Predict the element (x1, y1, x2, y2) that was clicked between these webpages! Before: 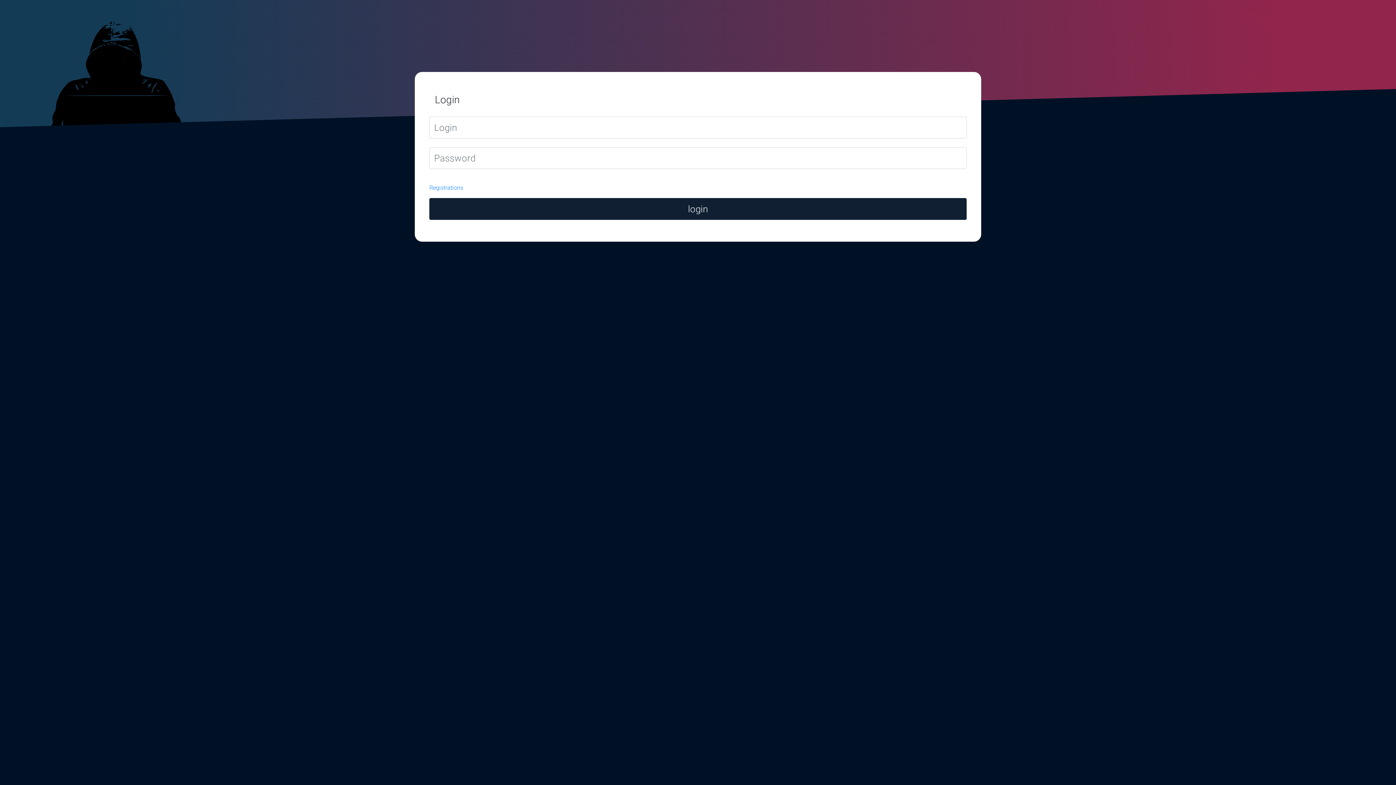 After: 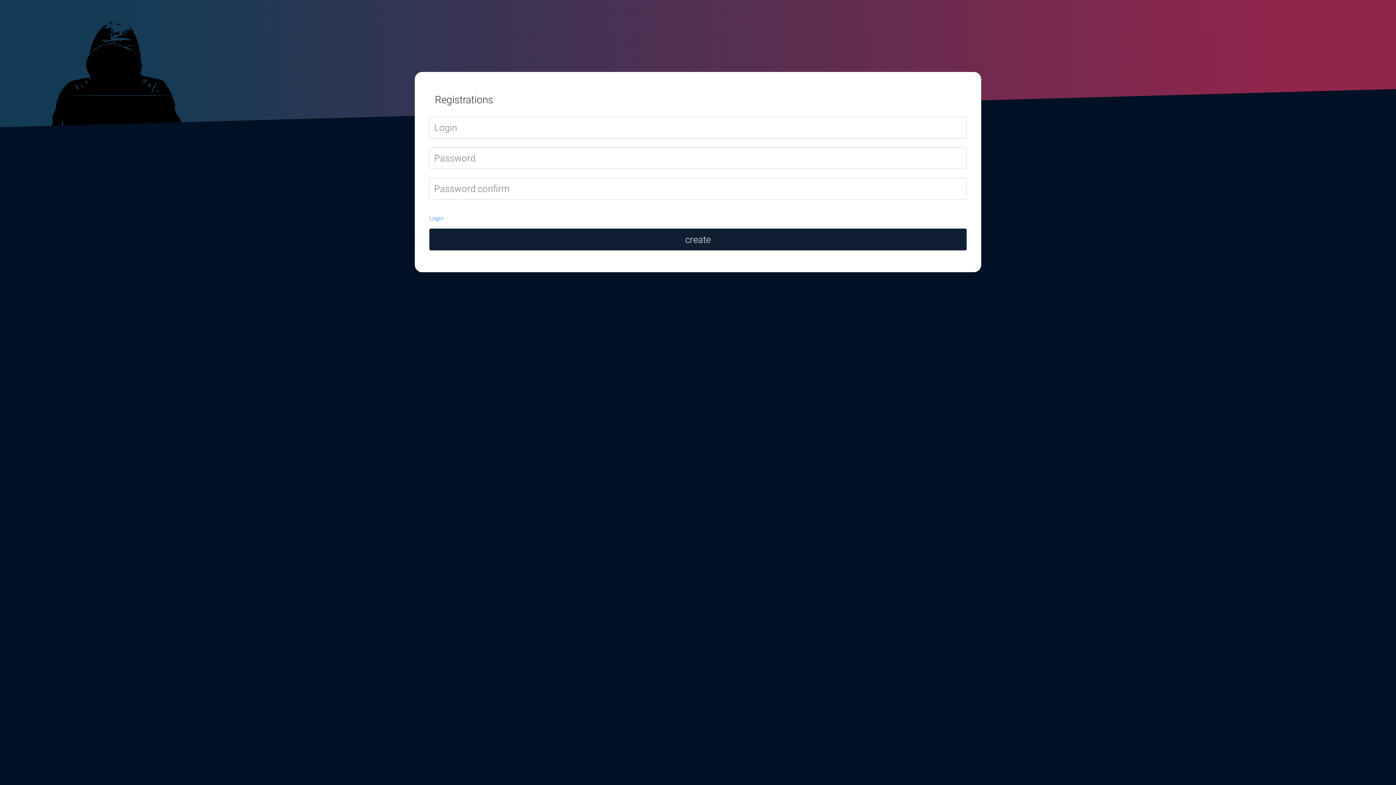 Action: label: Registrations bbox: (429, 184, 463, 191)